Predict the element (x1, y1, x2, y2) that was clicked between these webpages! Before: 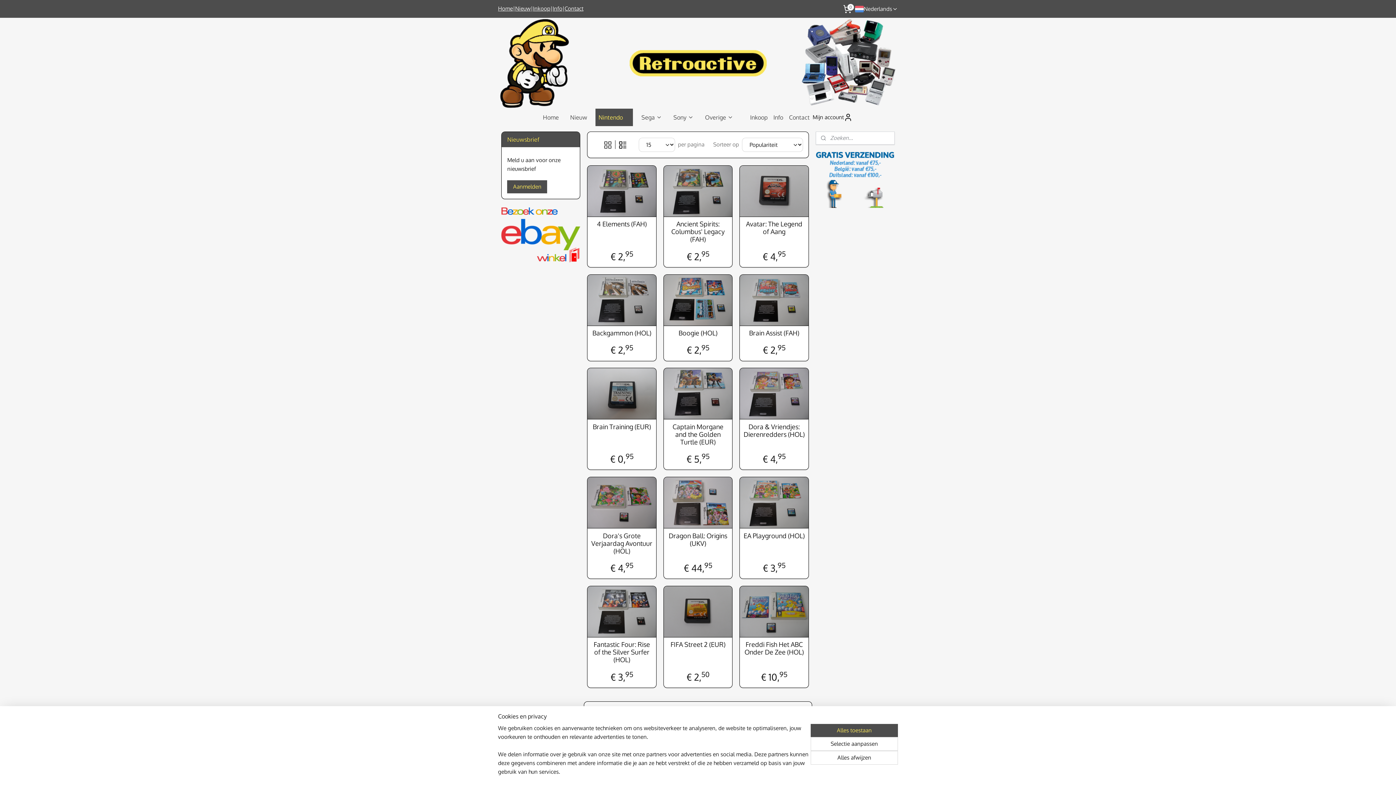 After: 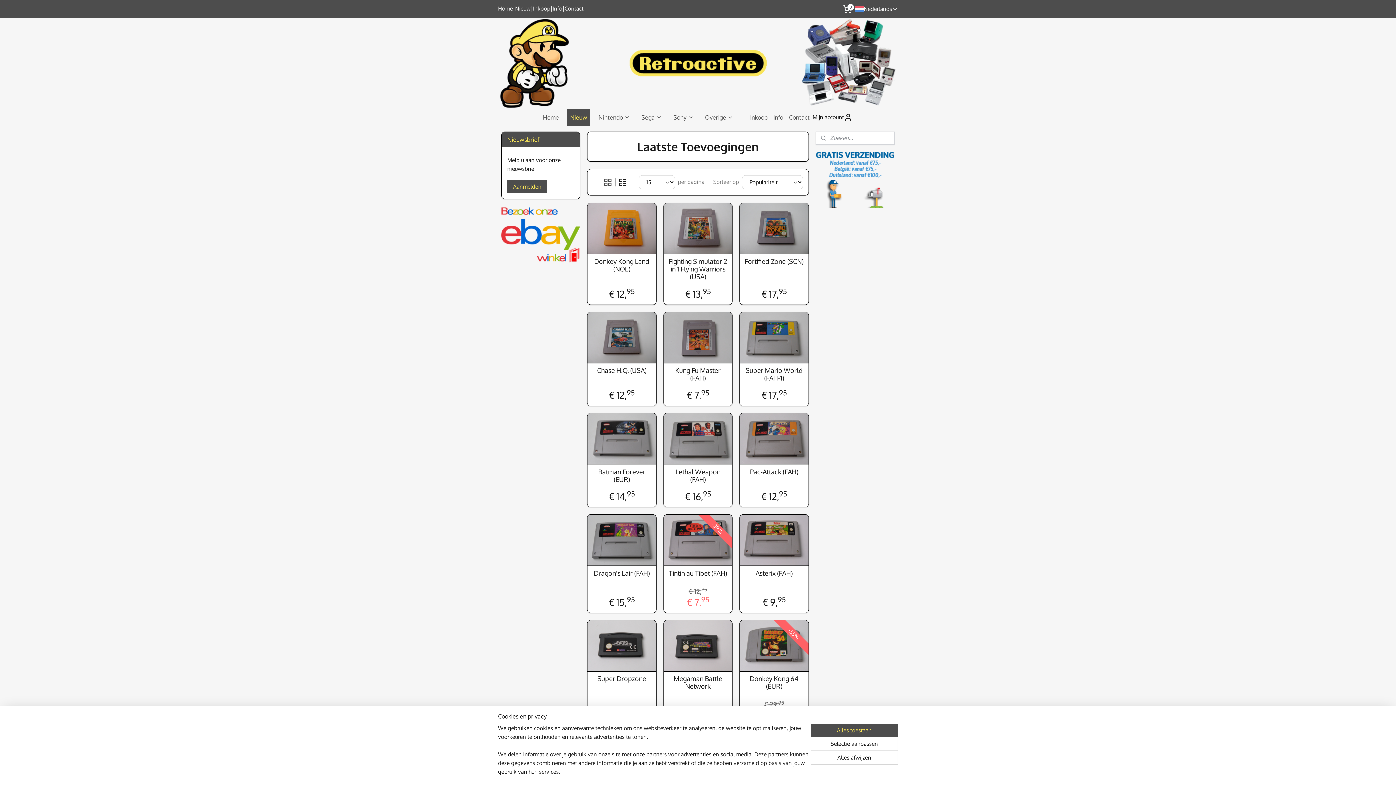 Action: bbox: (567, 108, 590, 126) label: Nieuw